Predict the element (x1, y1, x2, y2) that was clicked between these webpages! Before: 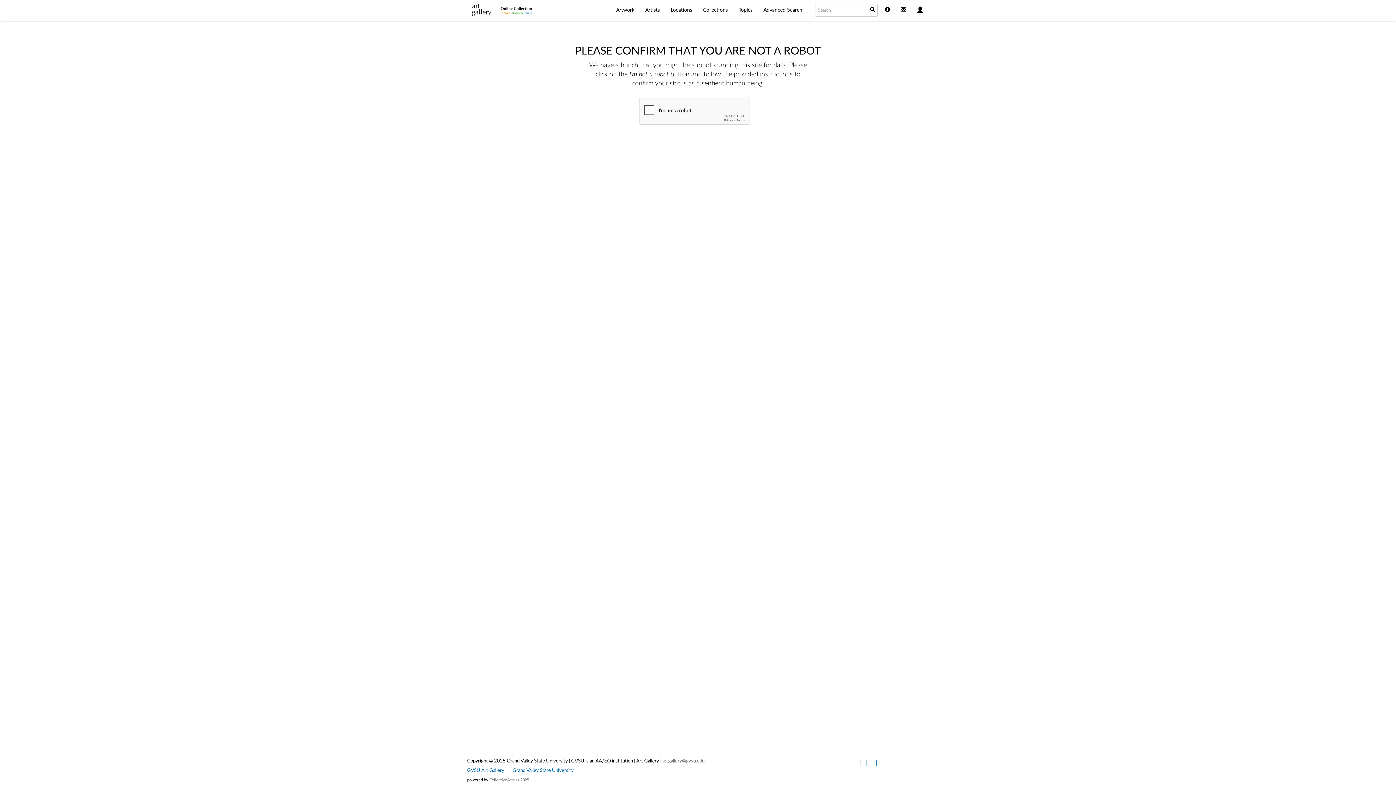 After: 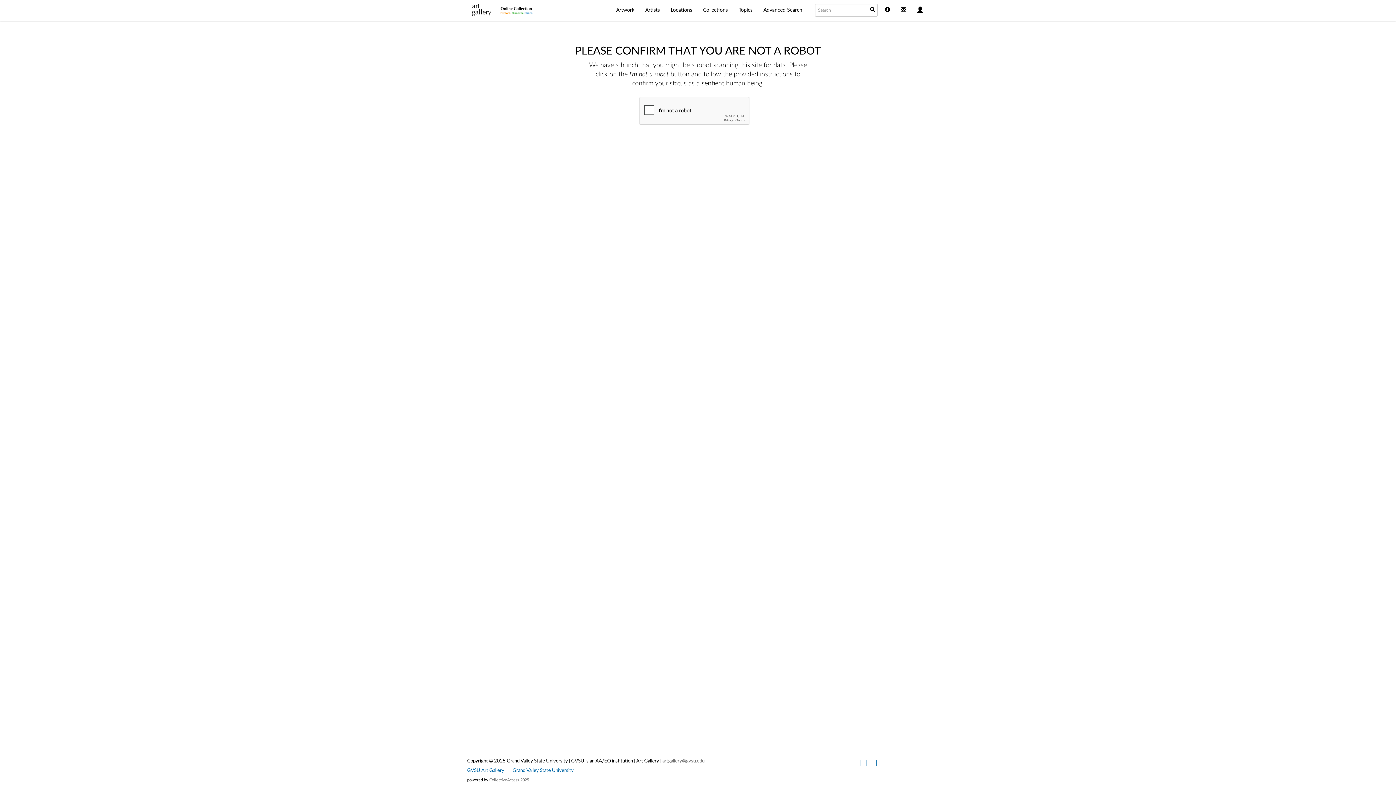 Action: label: Topics bbox: (733, 0, 758, 20)